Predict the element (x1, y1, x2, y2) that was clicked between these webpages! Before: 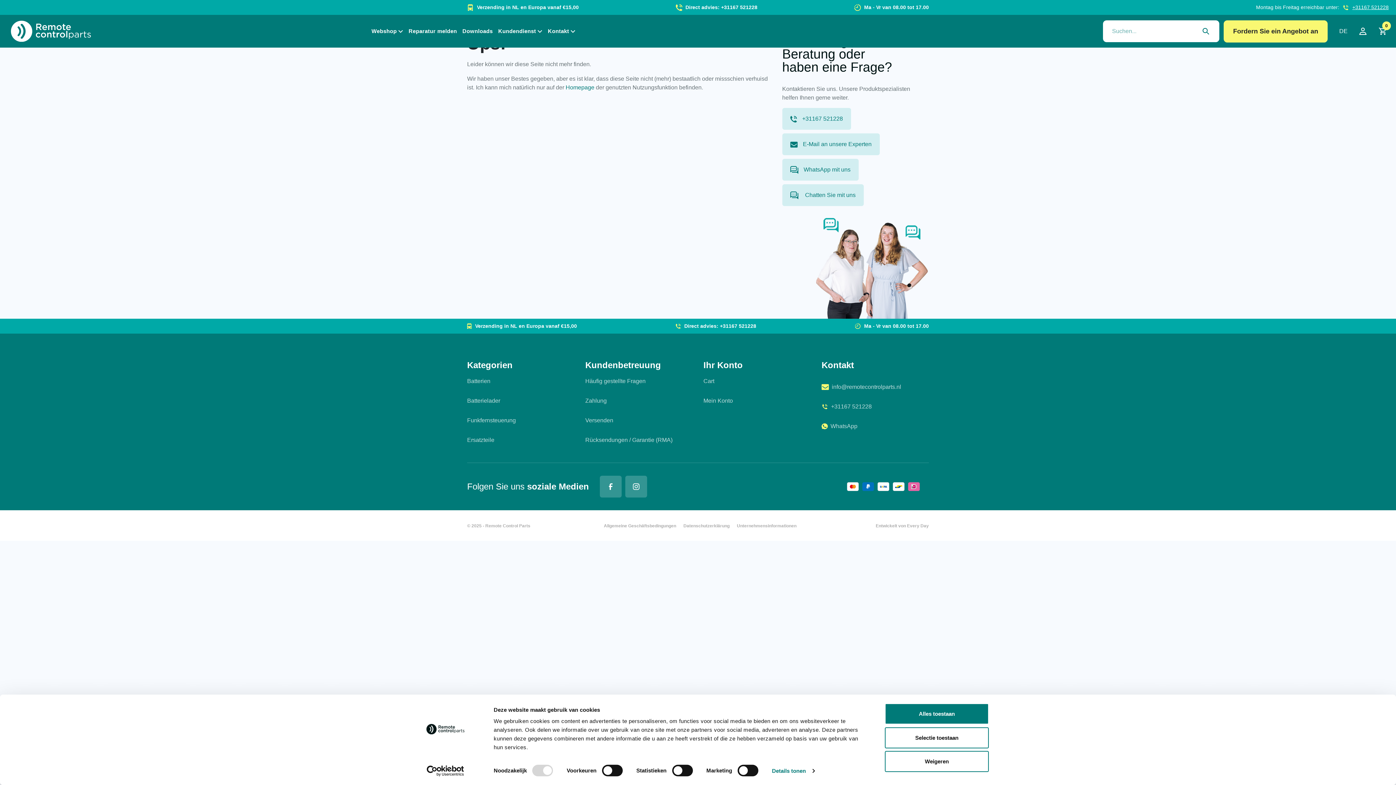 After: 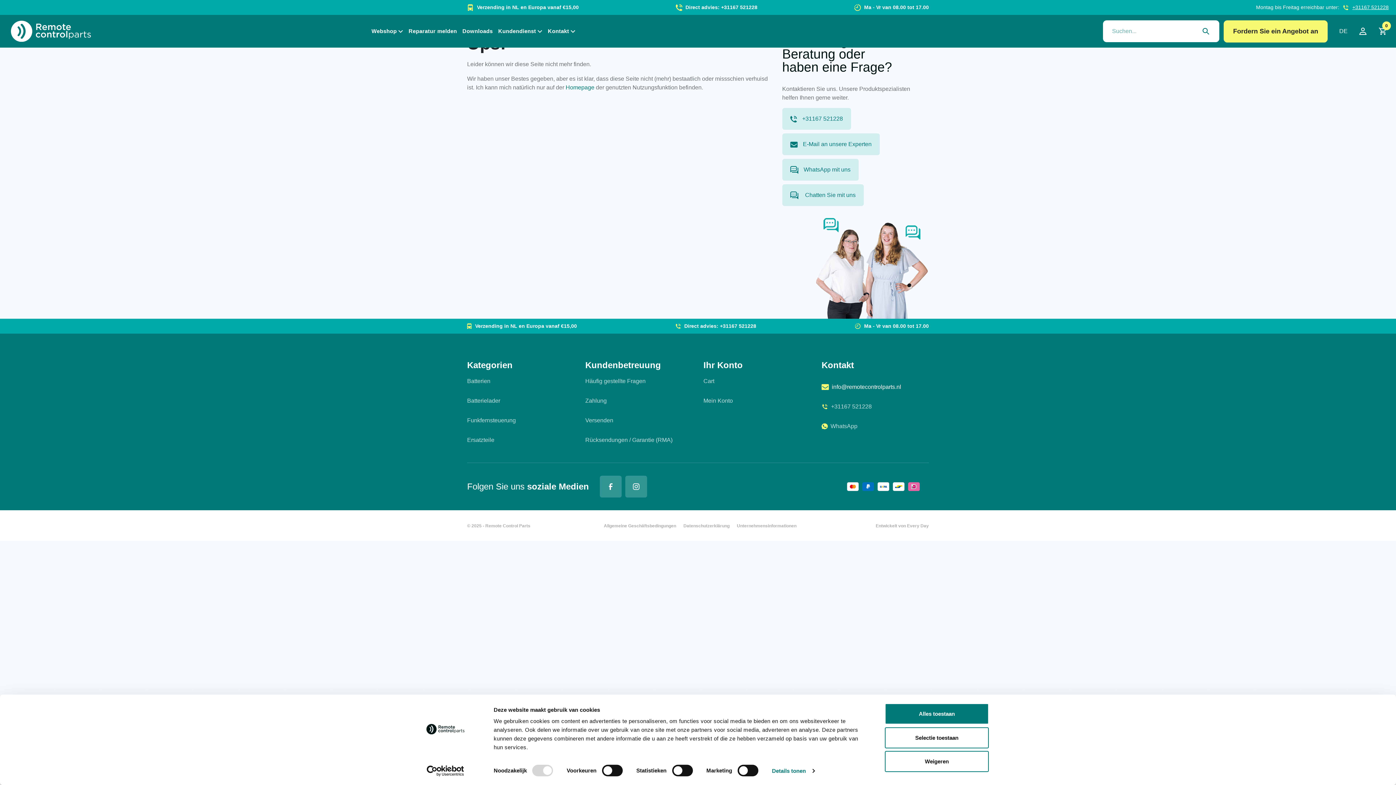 Action: bbox: (821, 382, 929, 391) label: info@remotecontrolparts.nl